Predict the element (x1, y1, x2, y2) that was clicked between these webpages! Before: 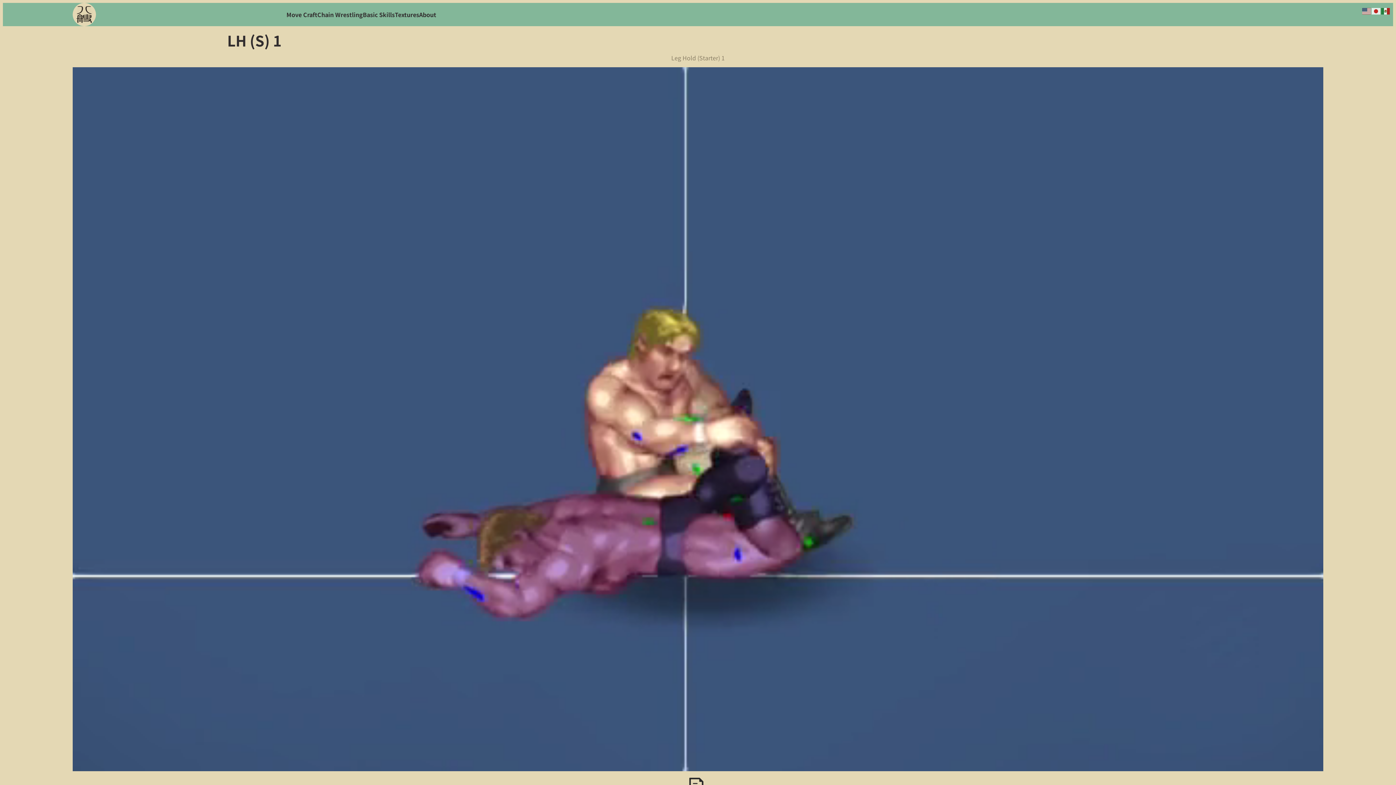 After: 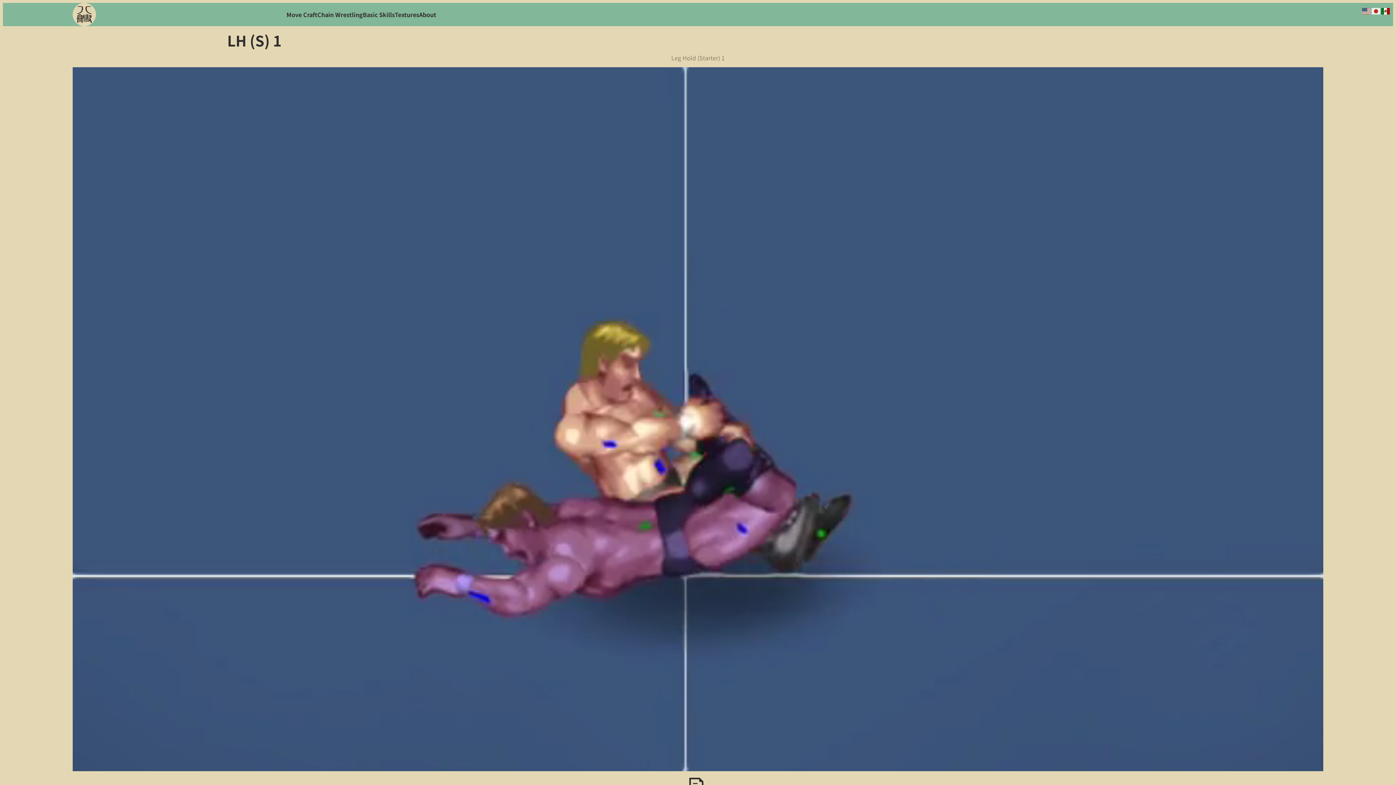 Action: bbox: (1381, 5, 1390, 14)